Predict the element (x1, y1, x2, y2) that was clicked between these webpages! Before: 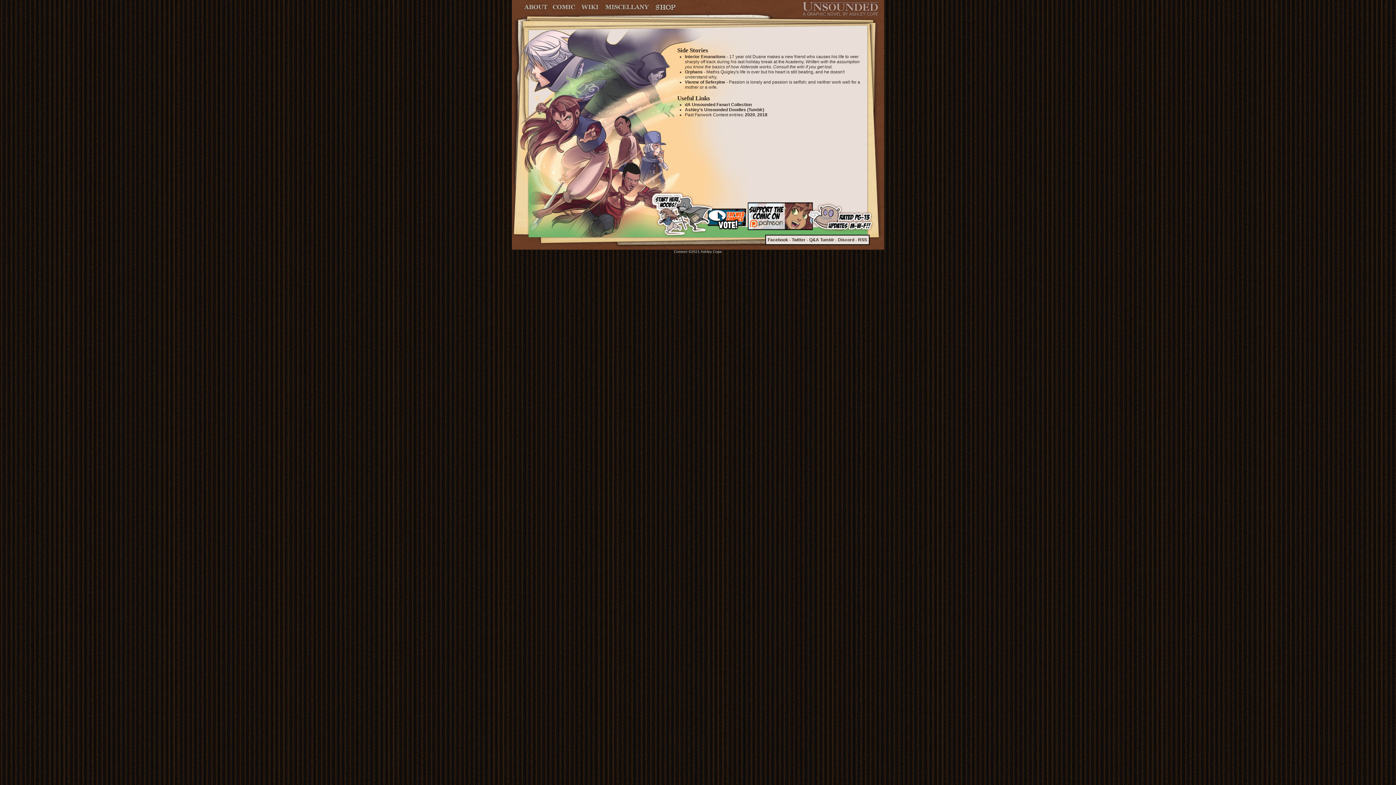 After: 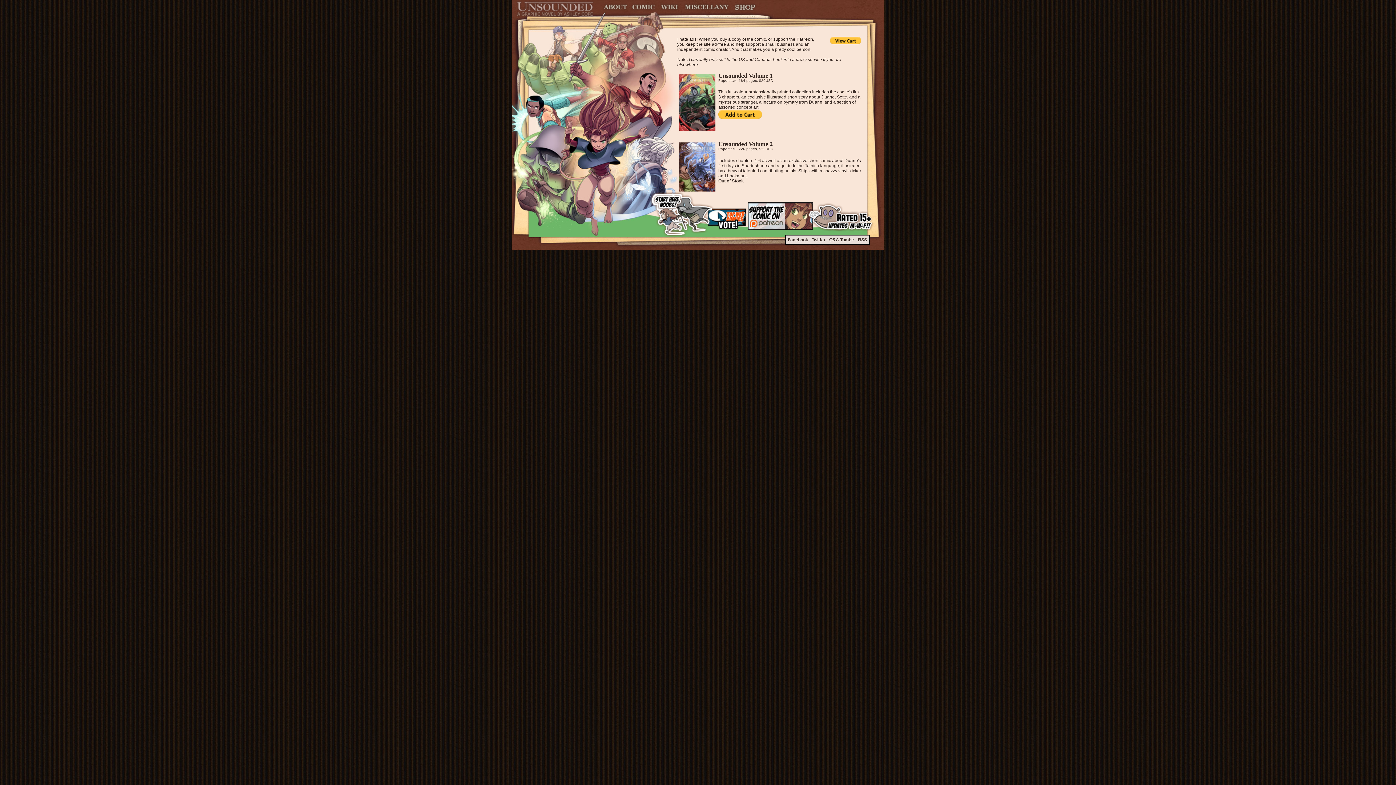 Action: bbox: (652, 1, 680, 12) label: Shop